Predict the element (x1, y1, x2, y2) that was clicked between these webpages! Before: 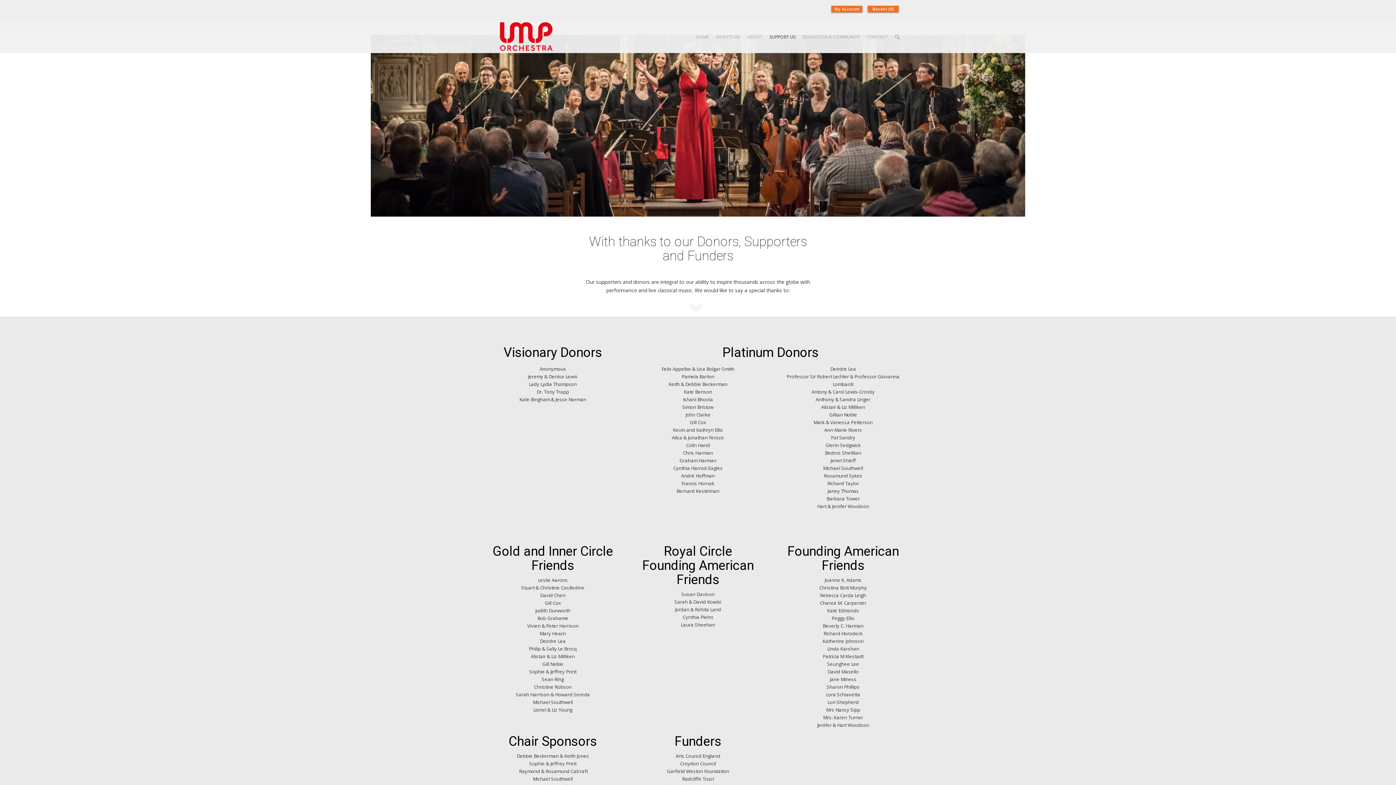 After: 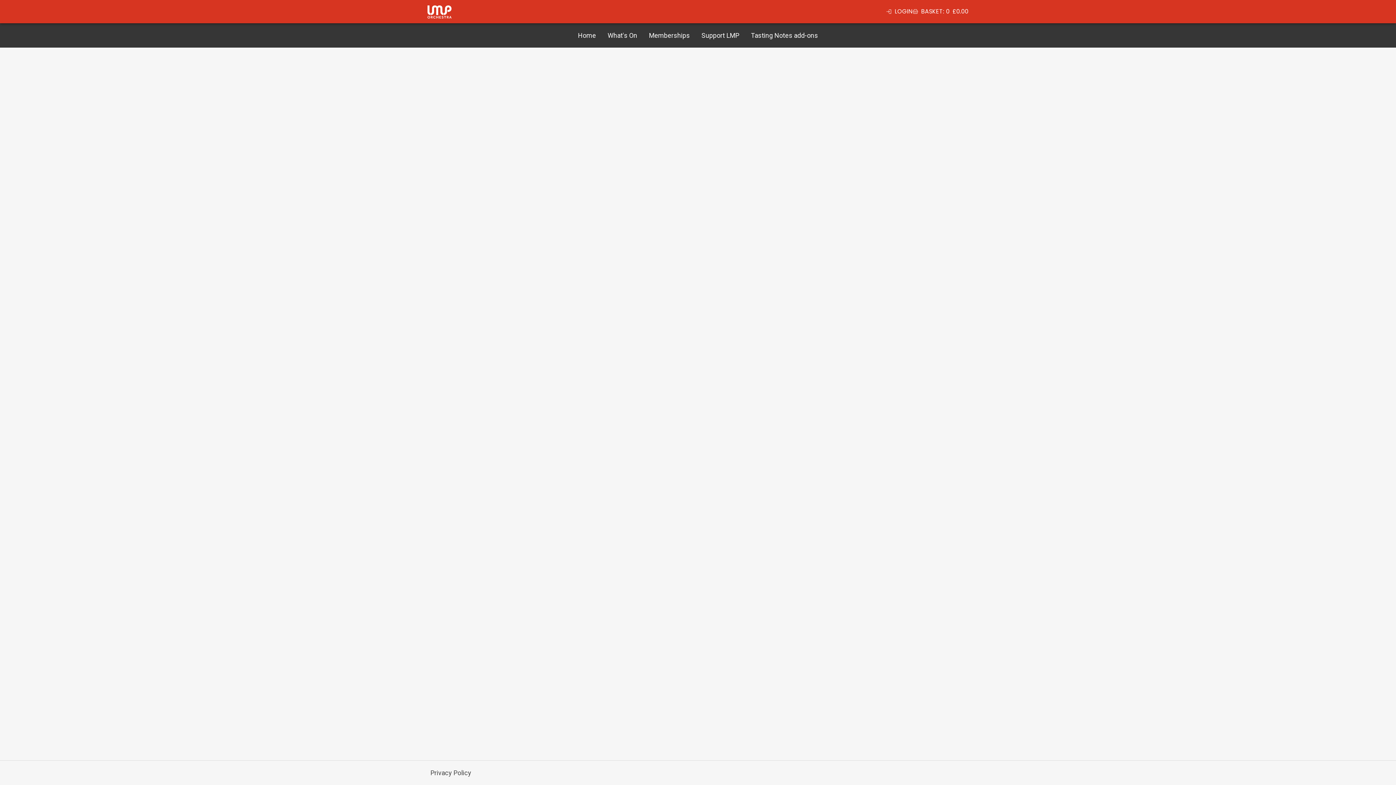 Action: bbox: (831, 5, 862, 12) label: My Account